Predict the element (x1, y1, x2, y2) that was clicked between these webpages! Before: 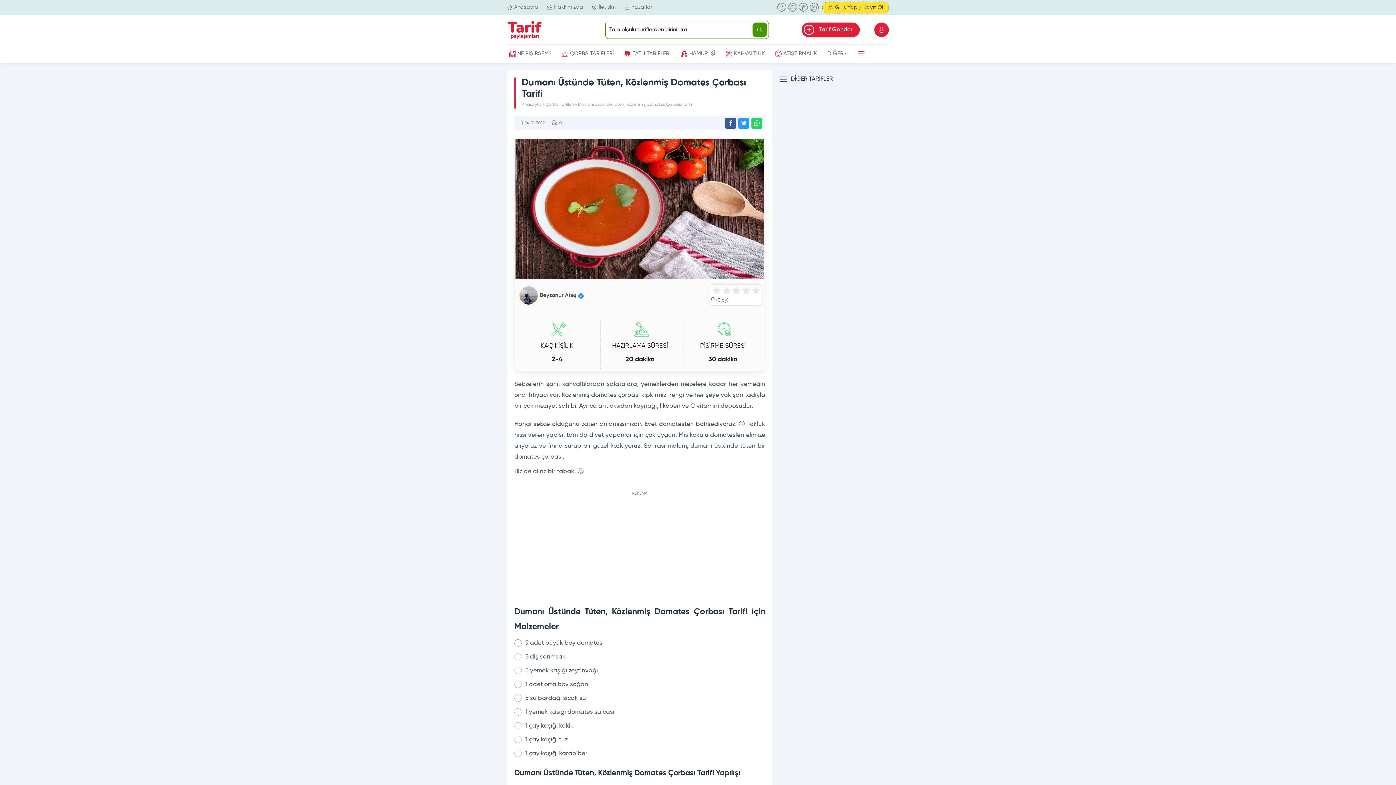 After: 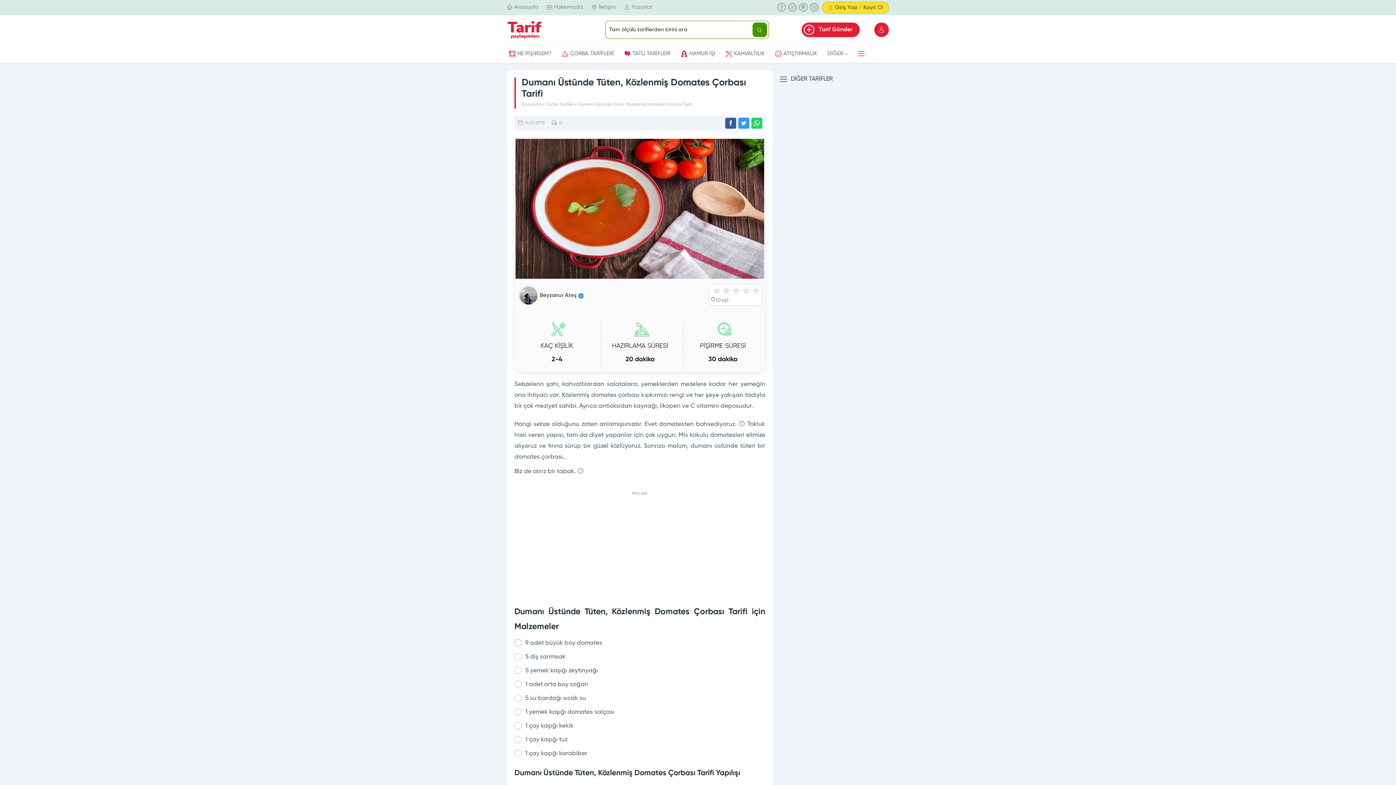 Action: label: 2-4 bbox: (517, 355, 596, 363)